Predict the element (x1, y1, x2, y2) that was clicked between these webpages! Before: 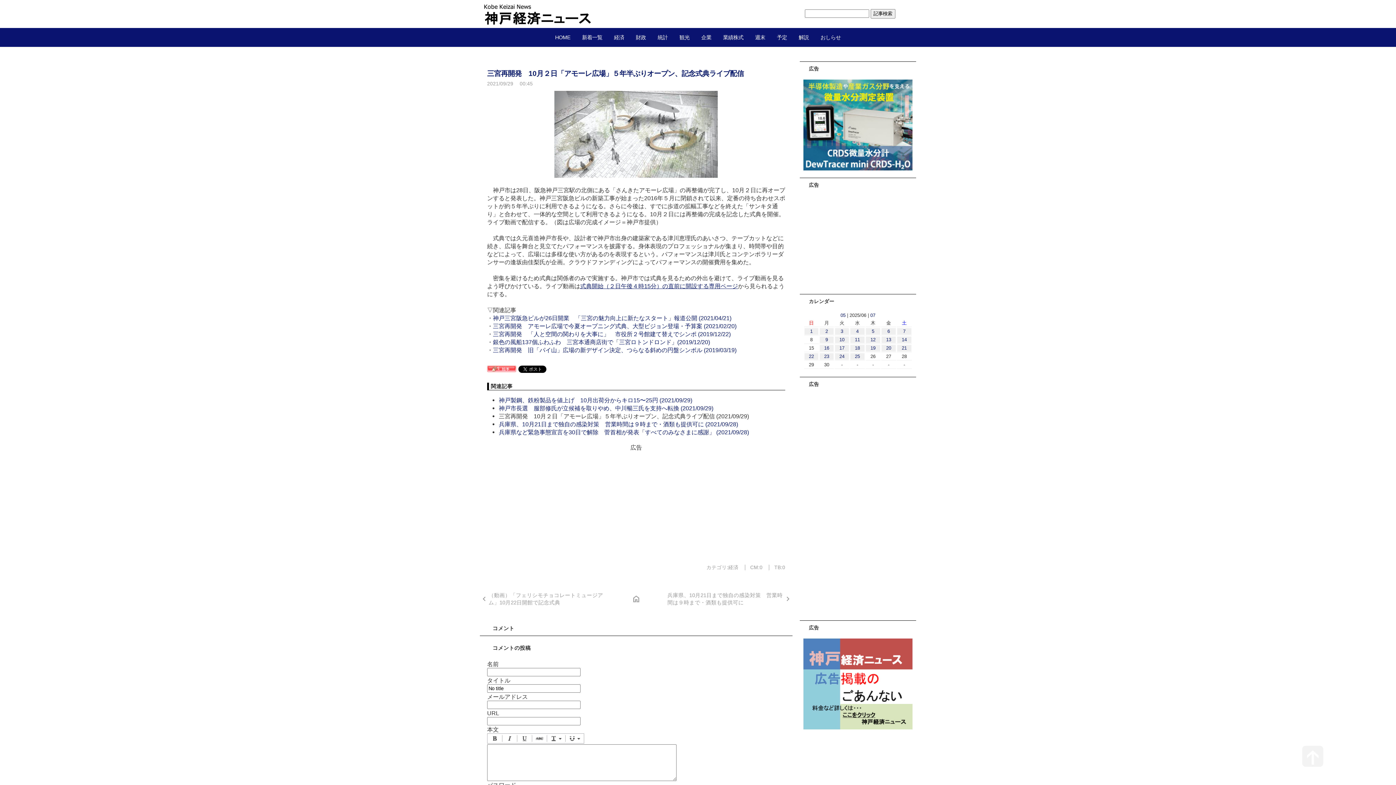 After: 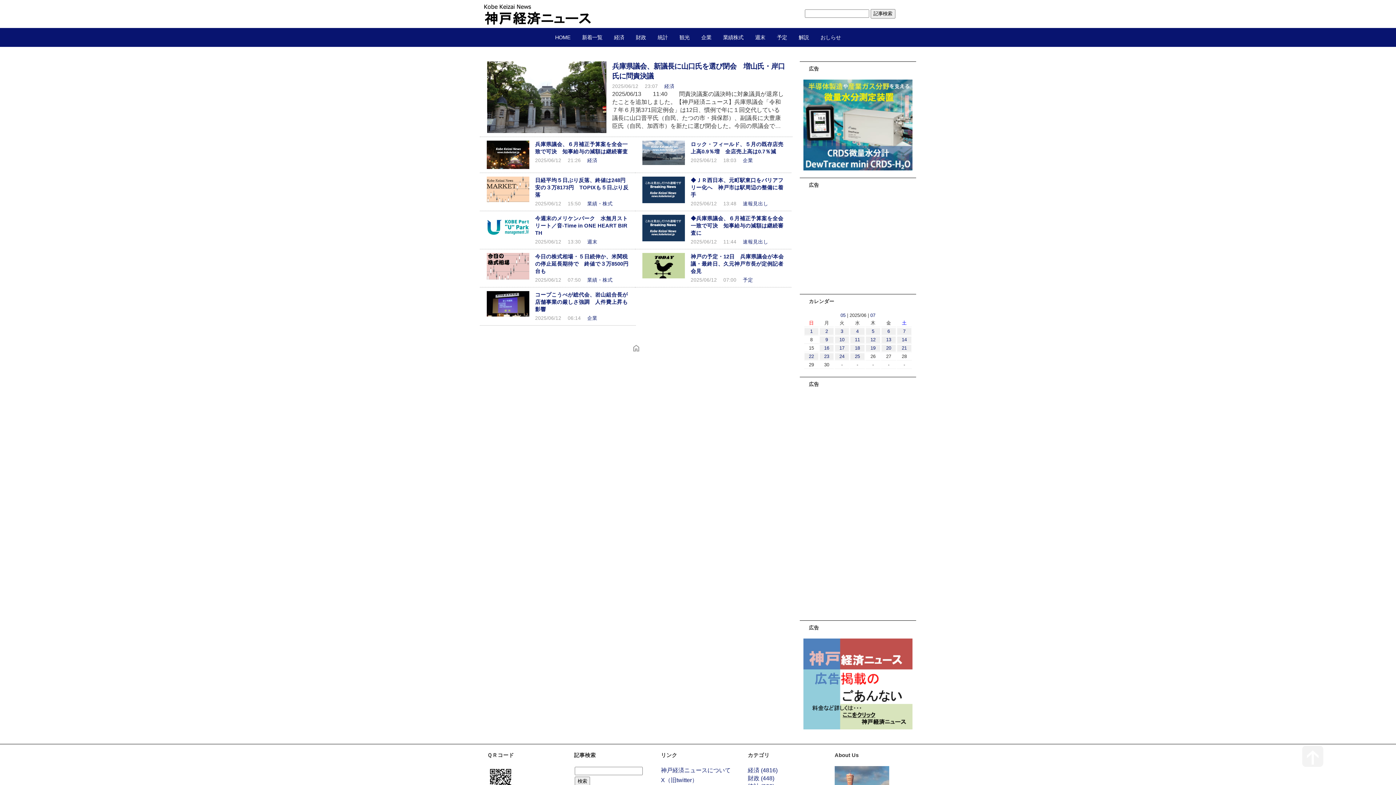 Action: bbox: (866, 336, 880, 343) label: 12